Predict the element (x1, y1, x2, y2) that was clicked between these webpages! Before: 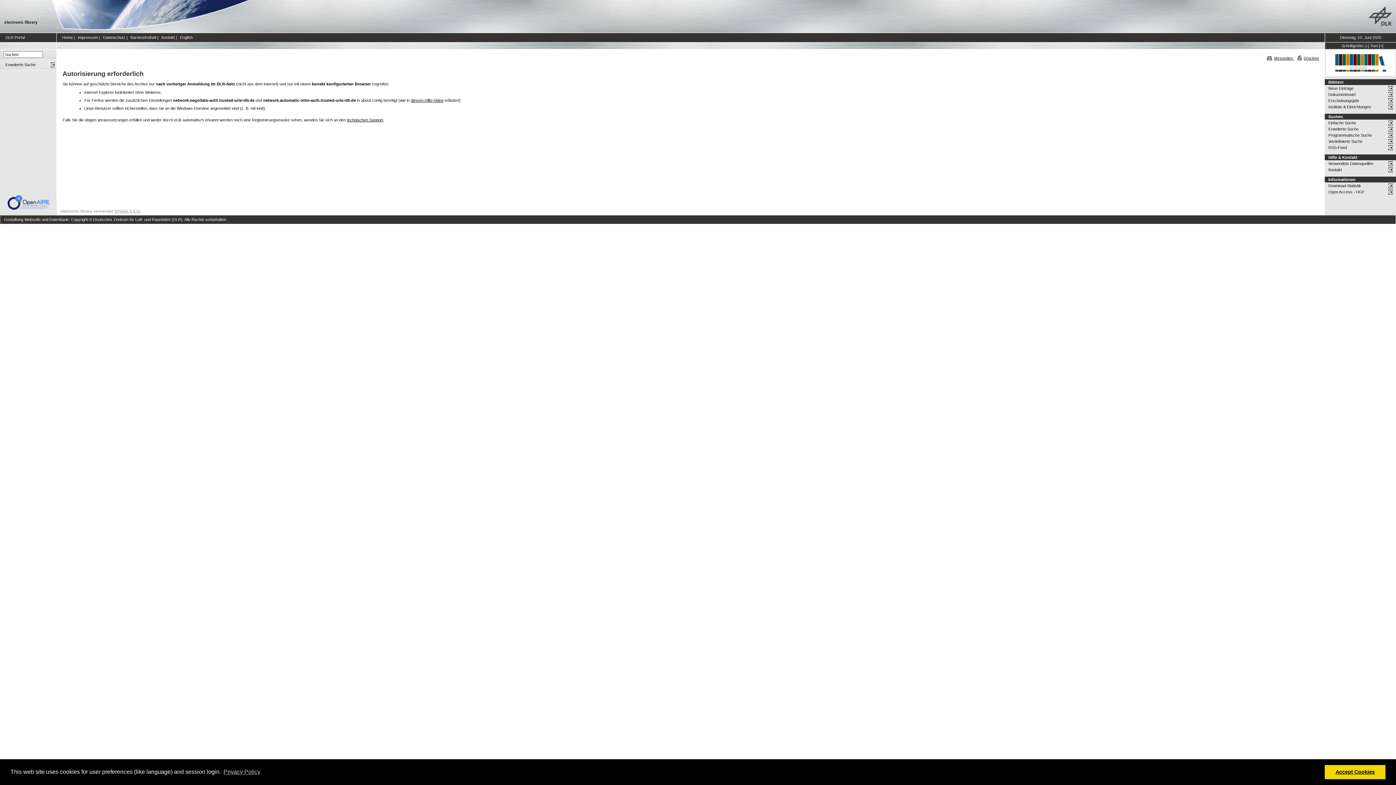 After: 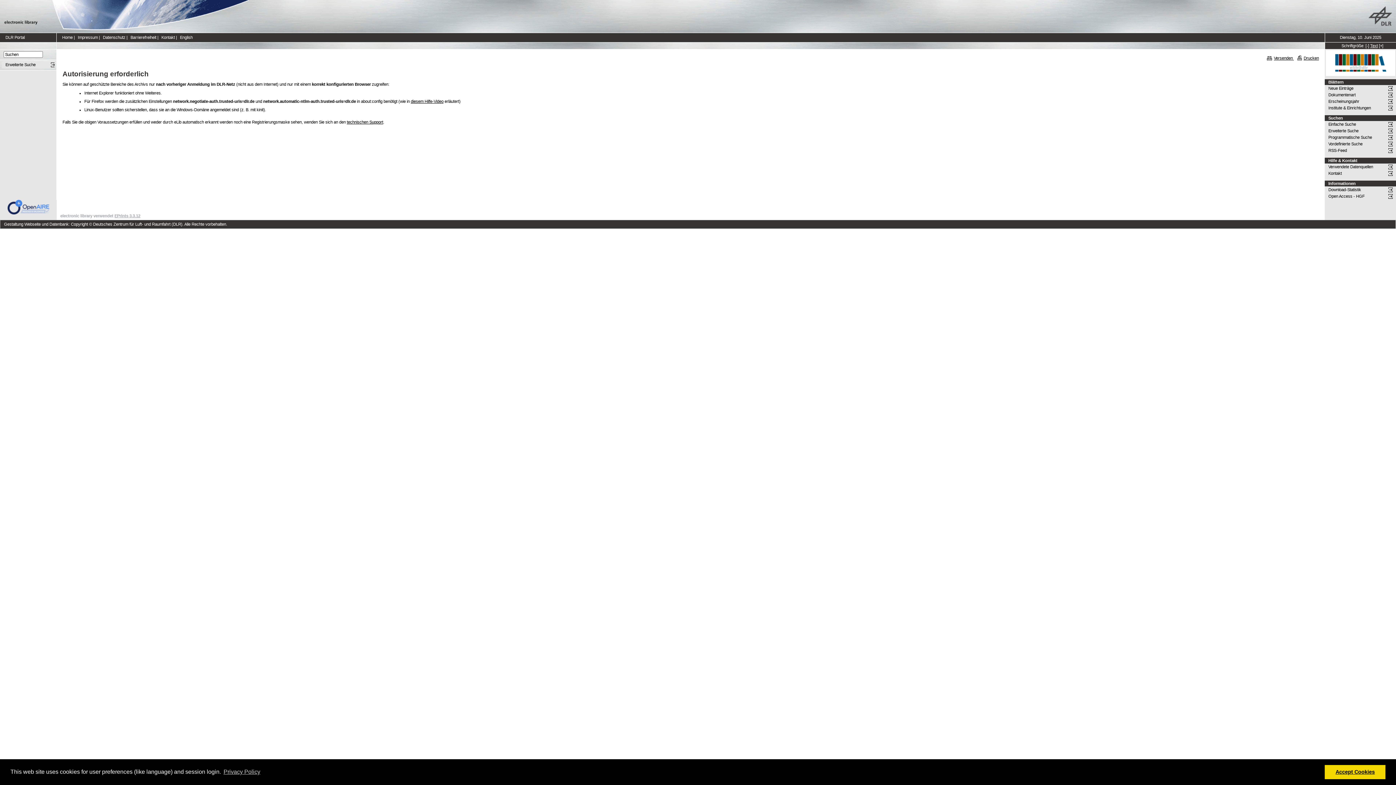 Action: bbox: (1370, 43, 1378, 48) label: Text